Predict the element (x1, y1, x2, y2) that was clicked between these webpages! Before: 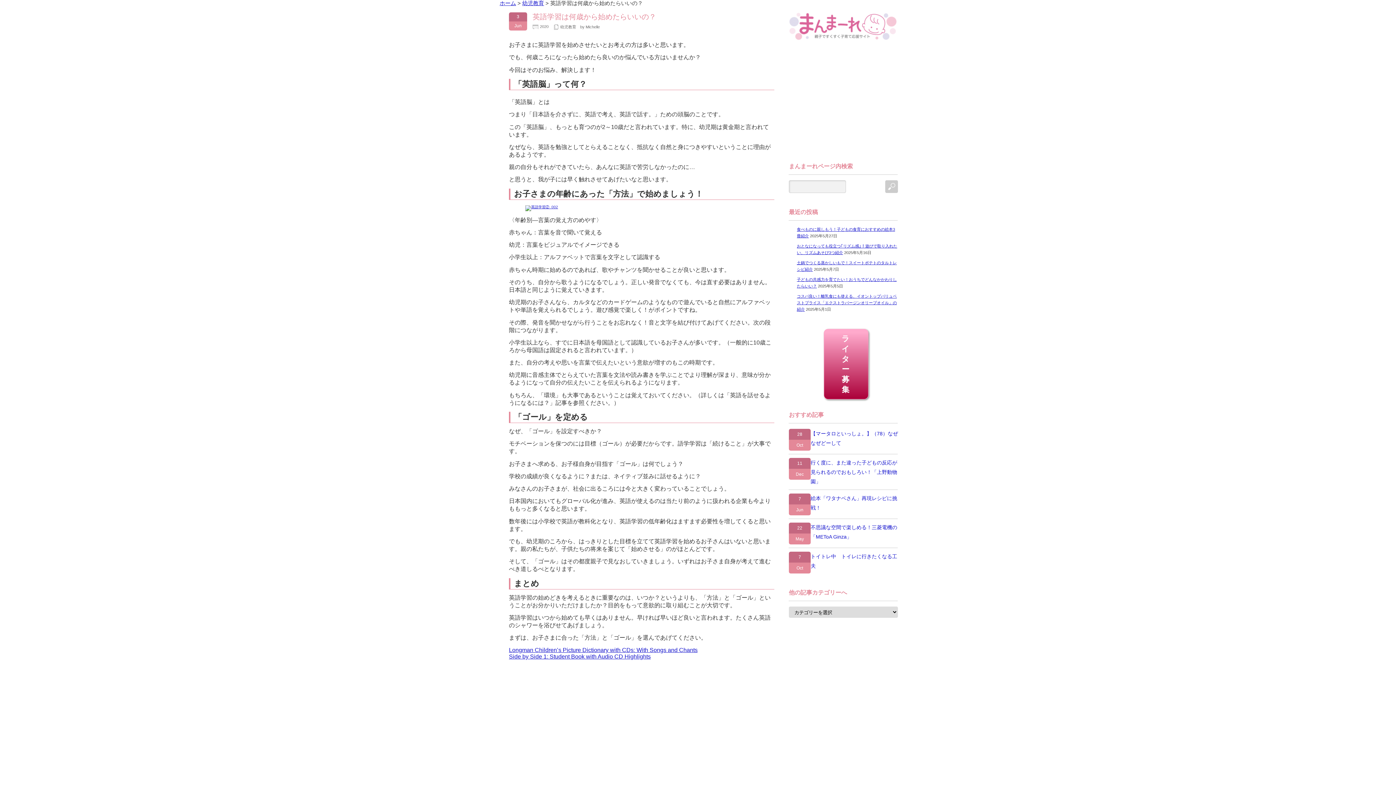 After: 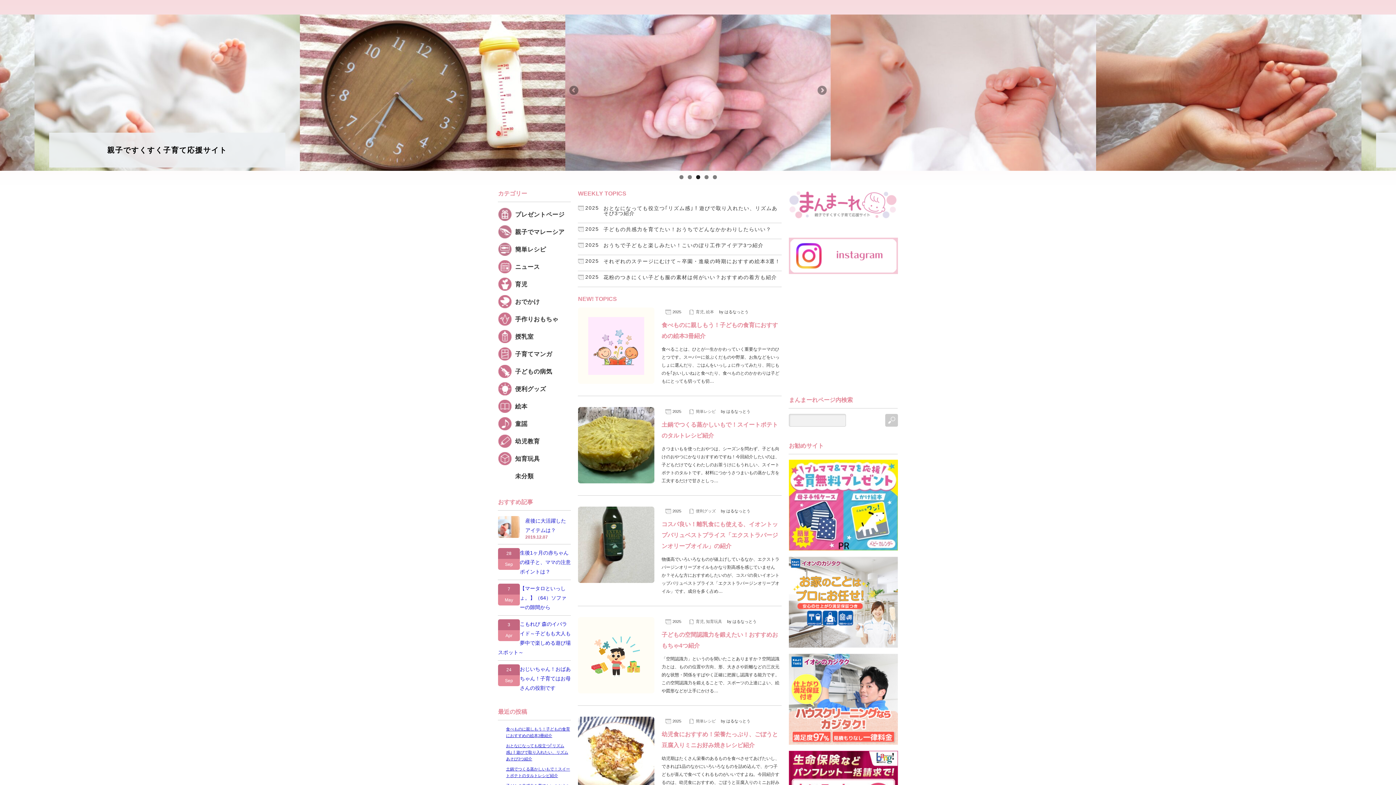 Action: bbox: (499, 0, 516, 6) label: ホーム